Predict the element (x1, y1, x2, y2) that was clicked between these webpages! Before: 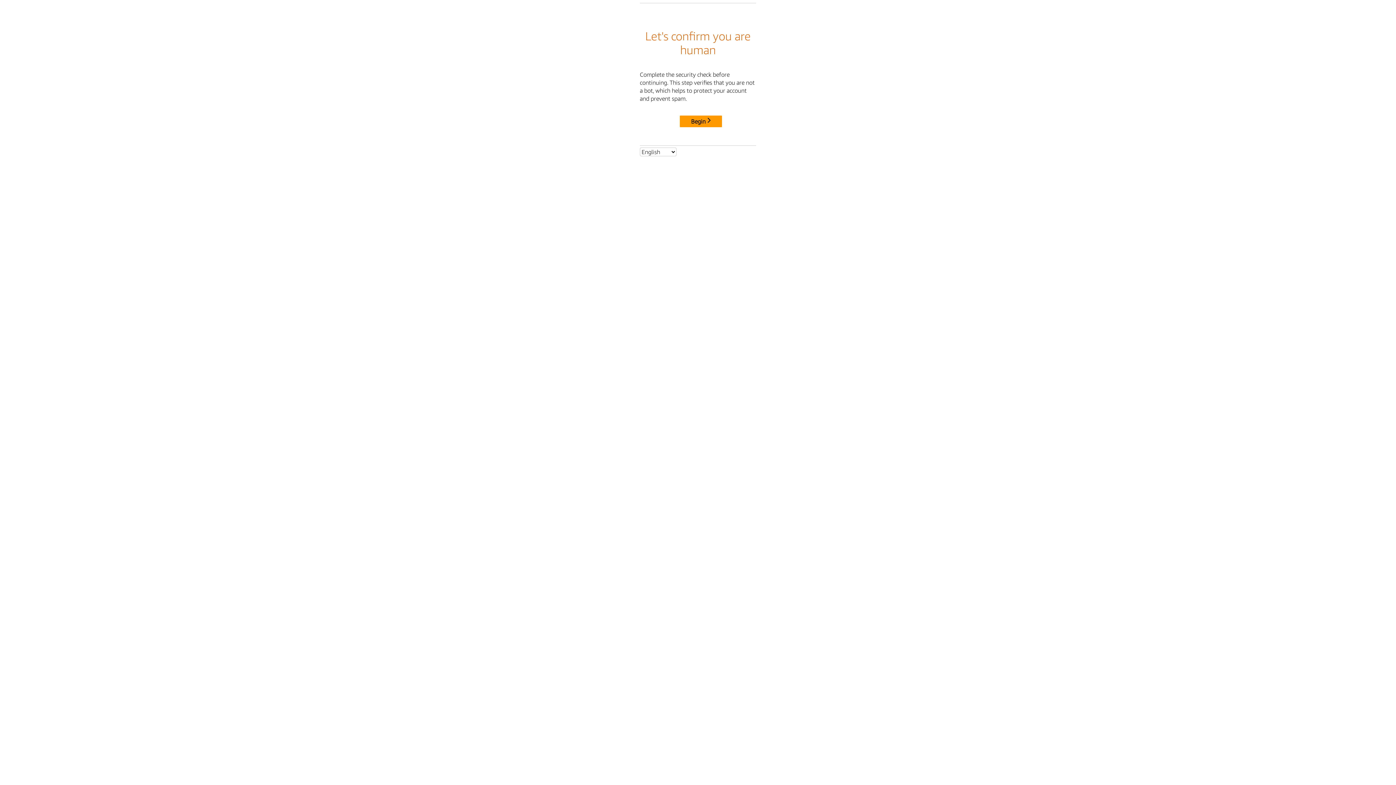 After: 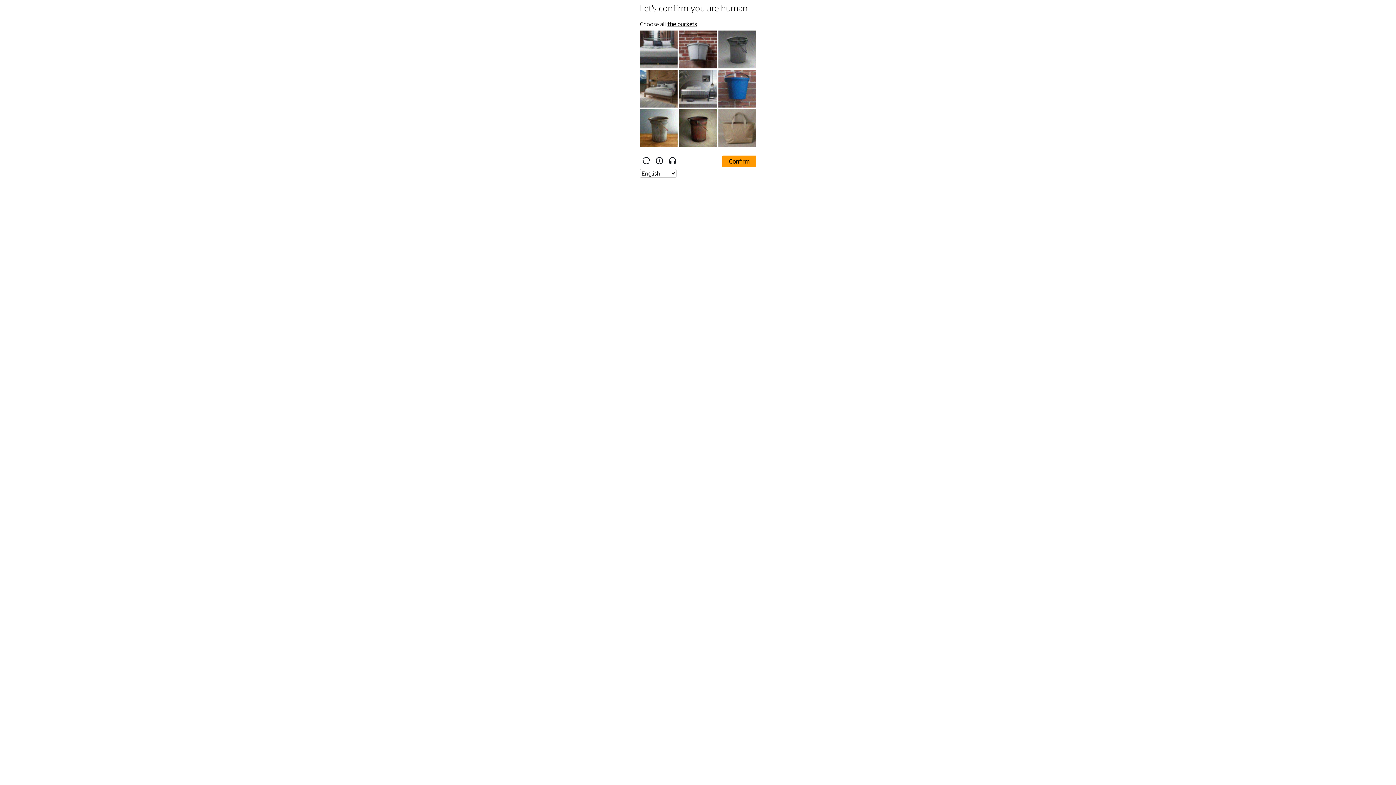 Action: bbox: (680, 115, 722, 127) label: Begin